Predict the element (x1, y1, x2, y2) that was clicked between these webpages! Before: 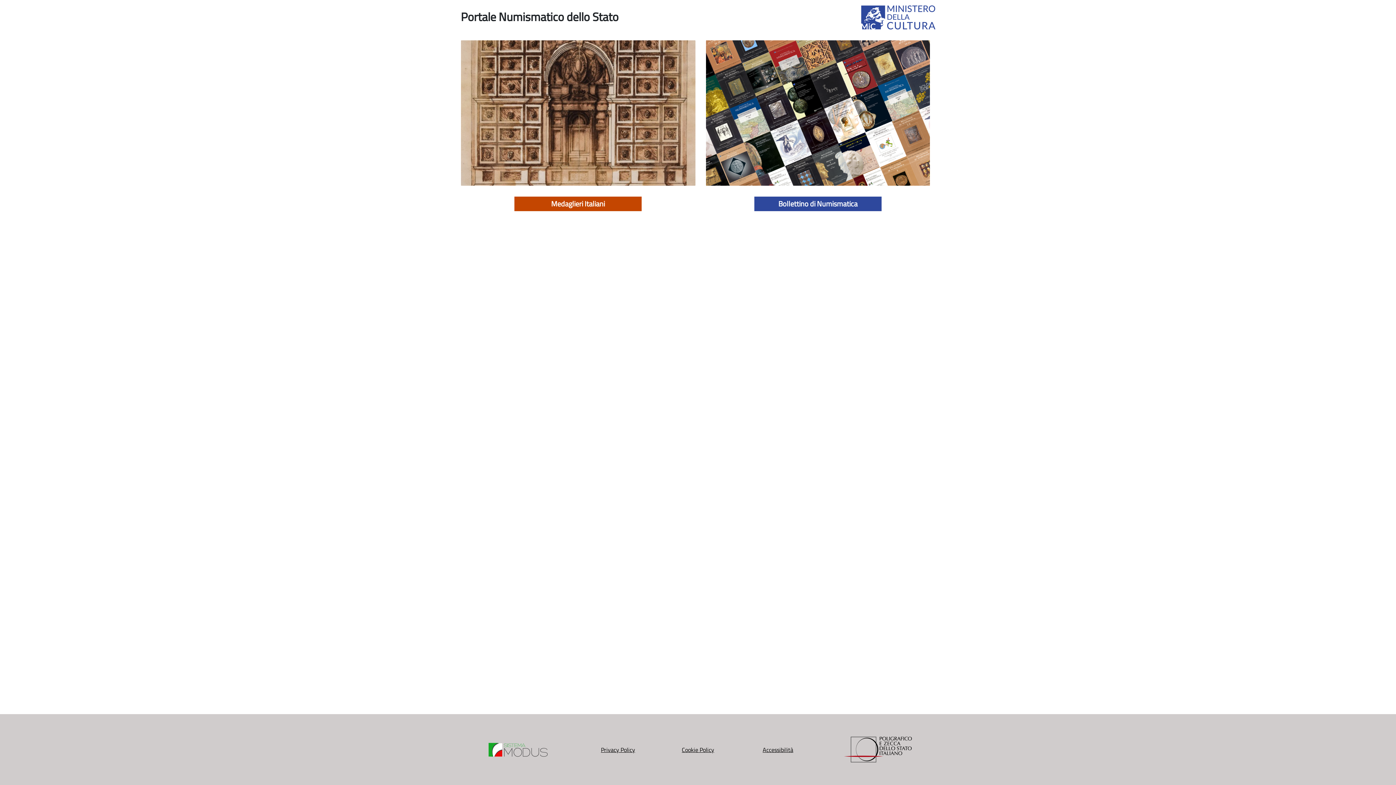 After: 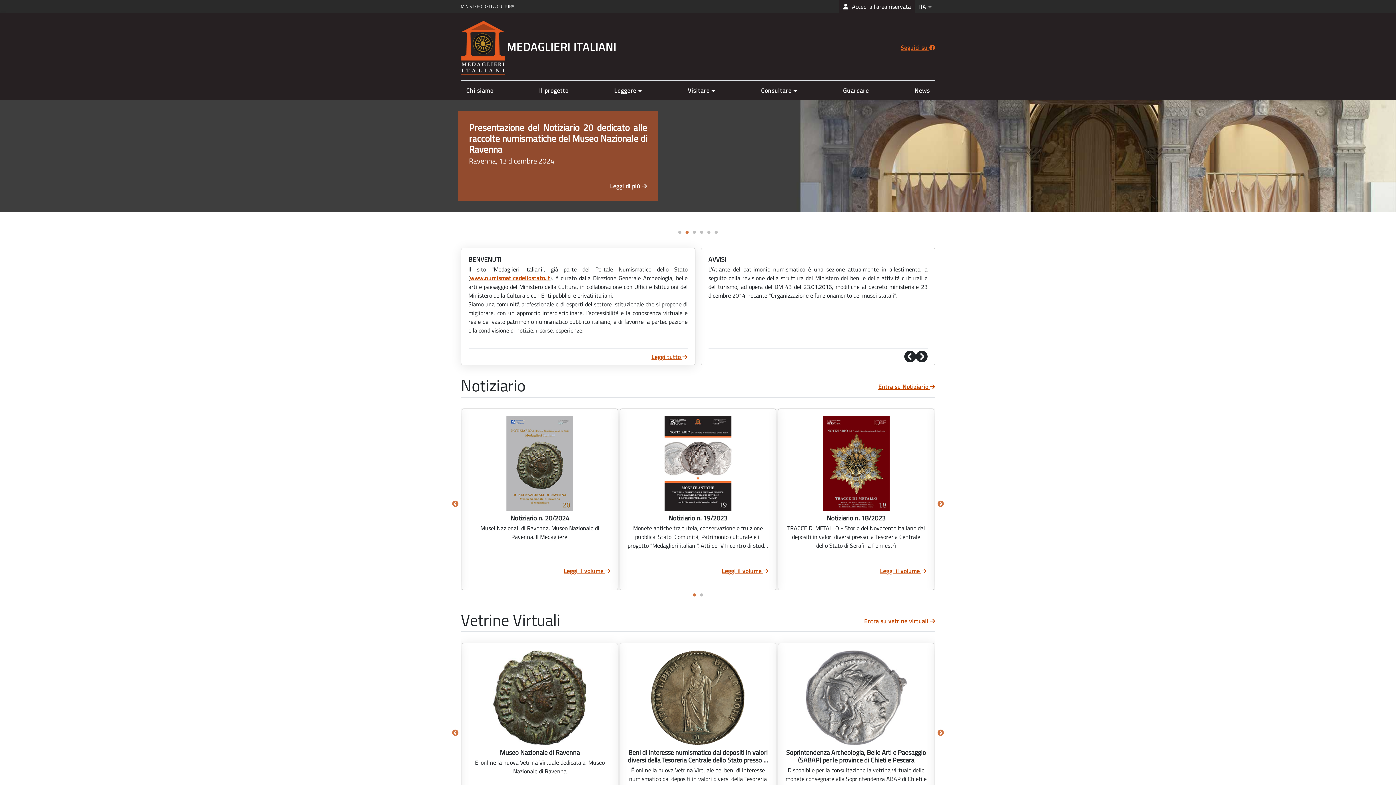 Action: label: Medaglieri Italiani bbox: (514, 196, 641, 211)